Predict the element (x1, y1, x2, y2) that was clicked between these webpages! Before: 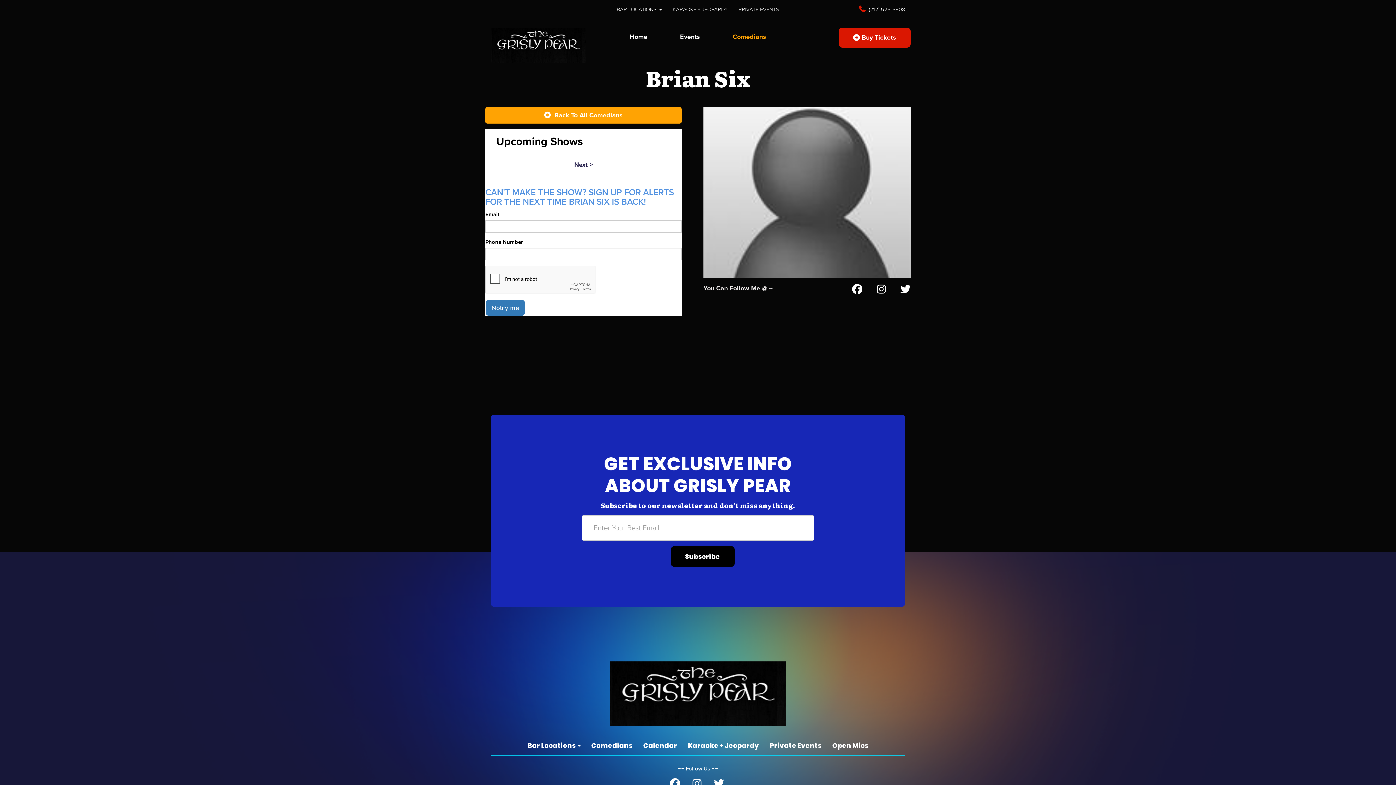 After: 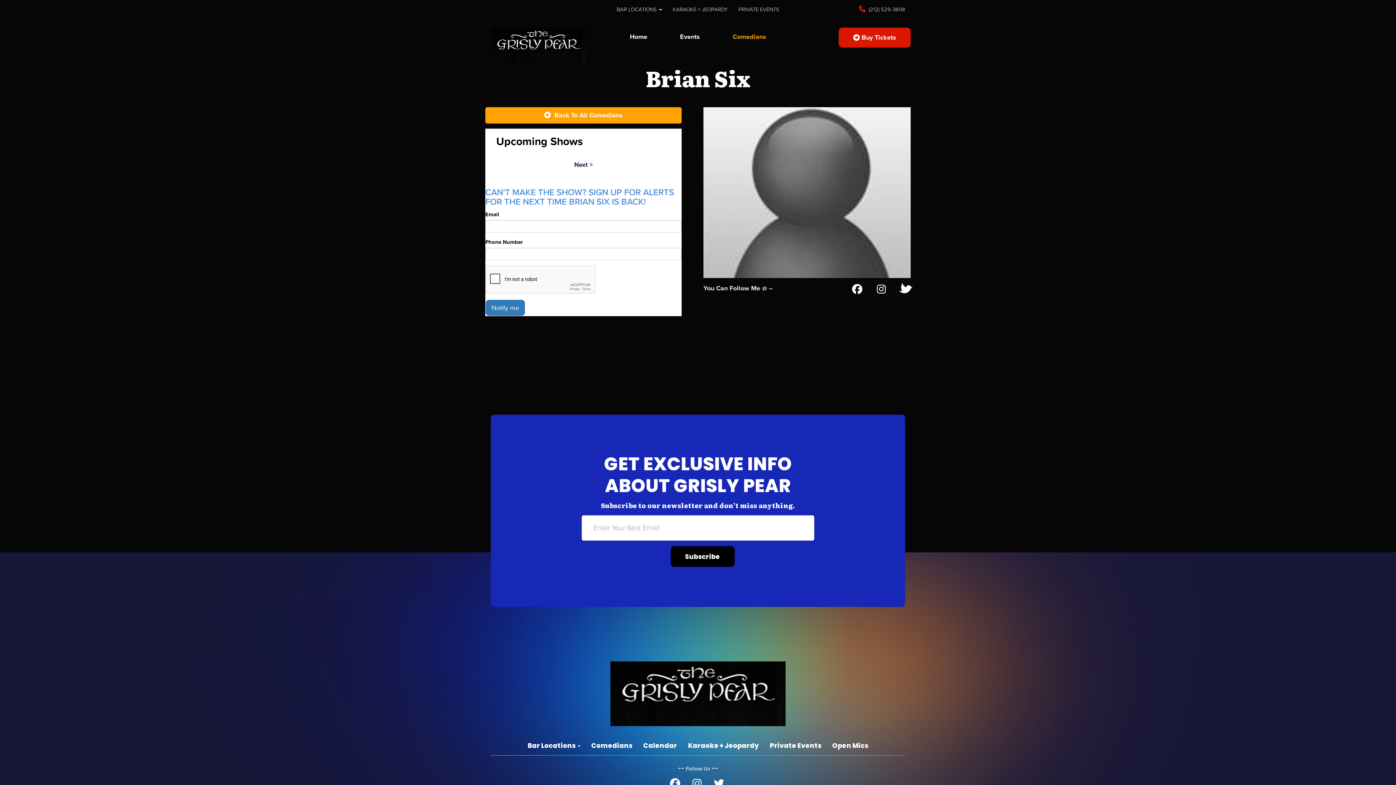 Action: label: Twitter Page bbox: (900, 286, 910, 294)